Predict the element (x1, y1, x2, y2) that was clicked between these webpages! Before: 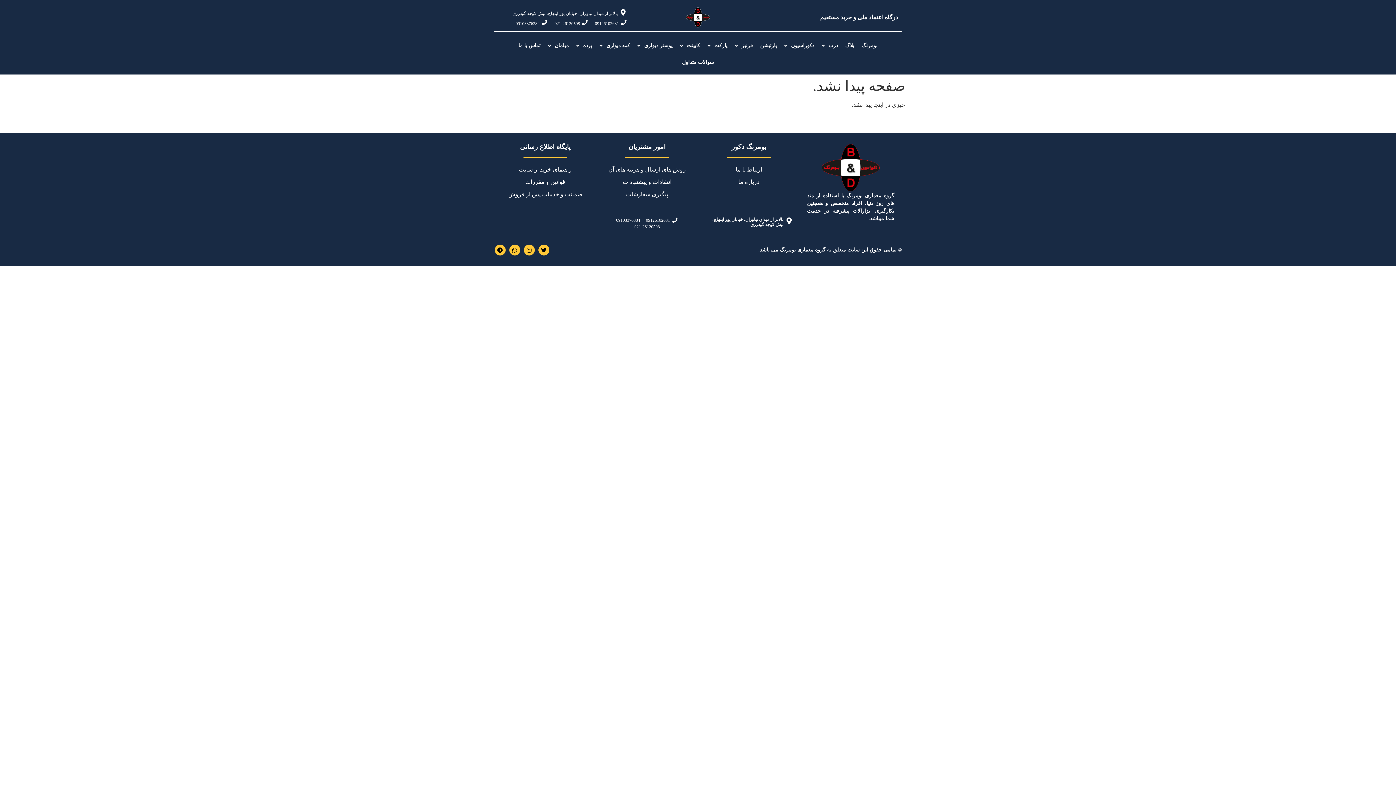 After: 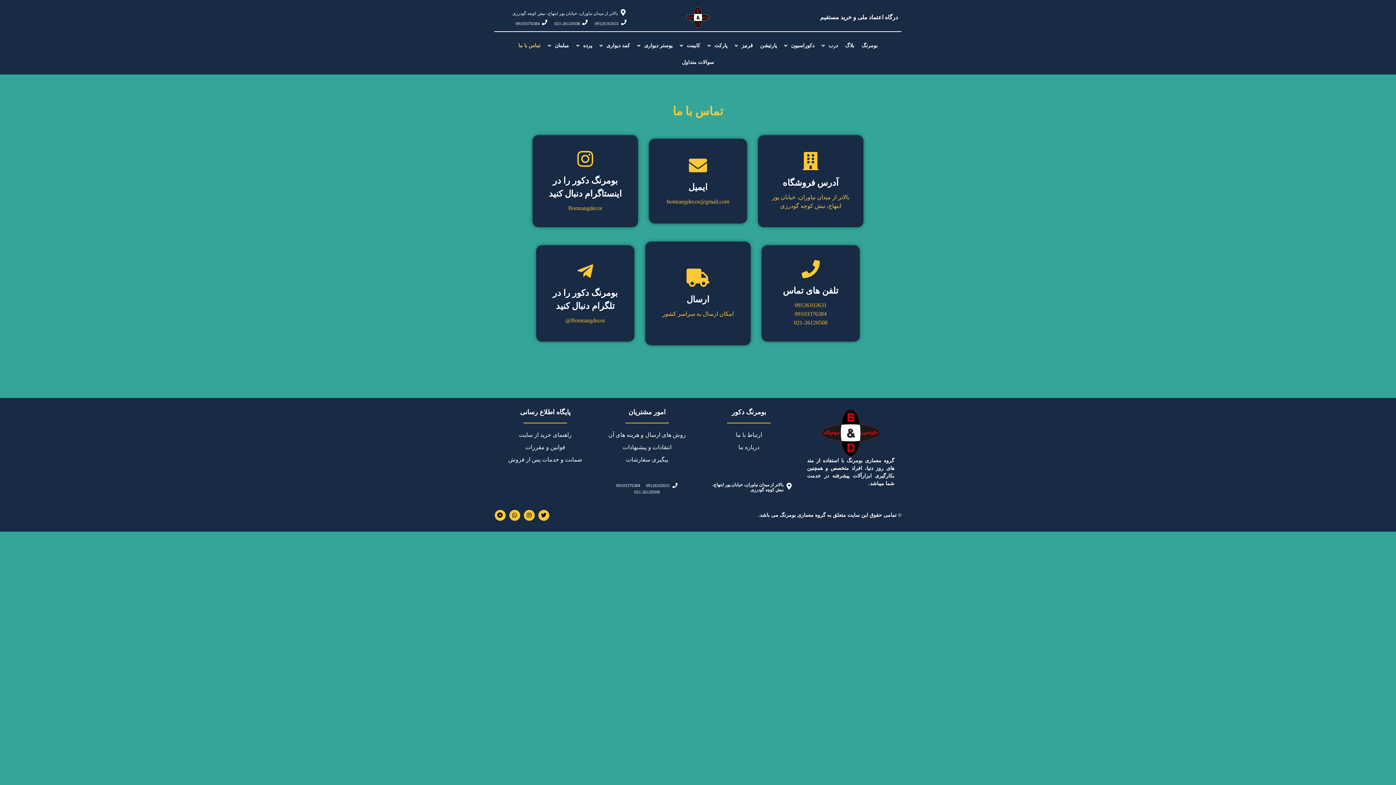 Action: bbox: (705, 165, 792, 174) label: ارتباط با ما